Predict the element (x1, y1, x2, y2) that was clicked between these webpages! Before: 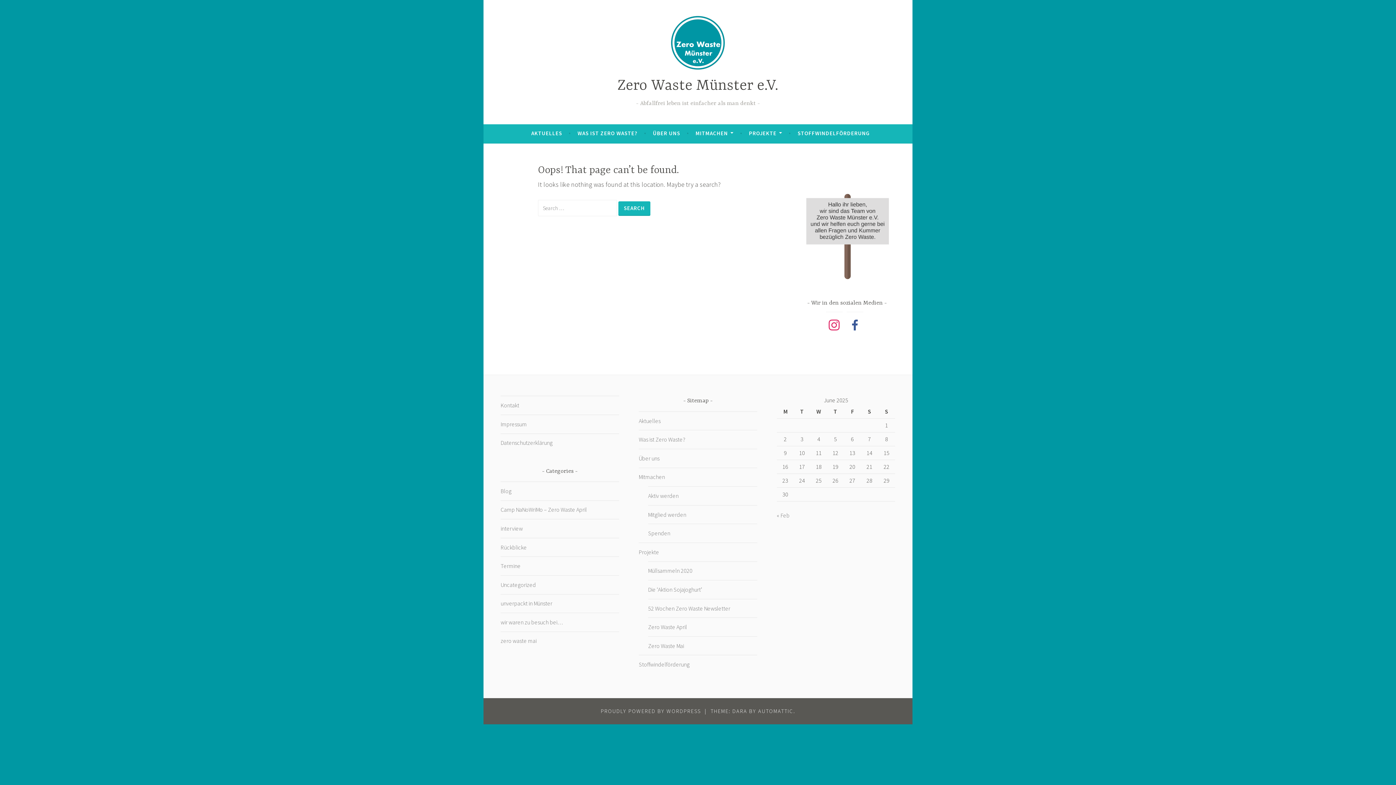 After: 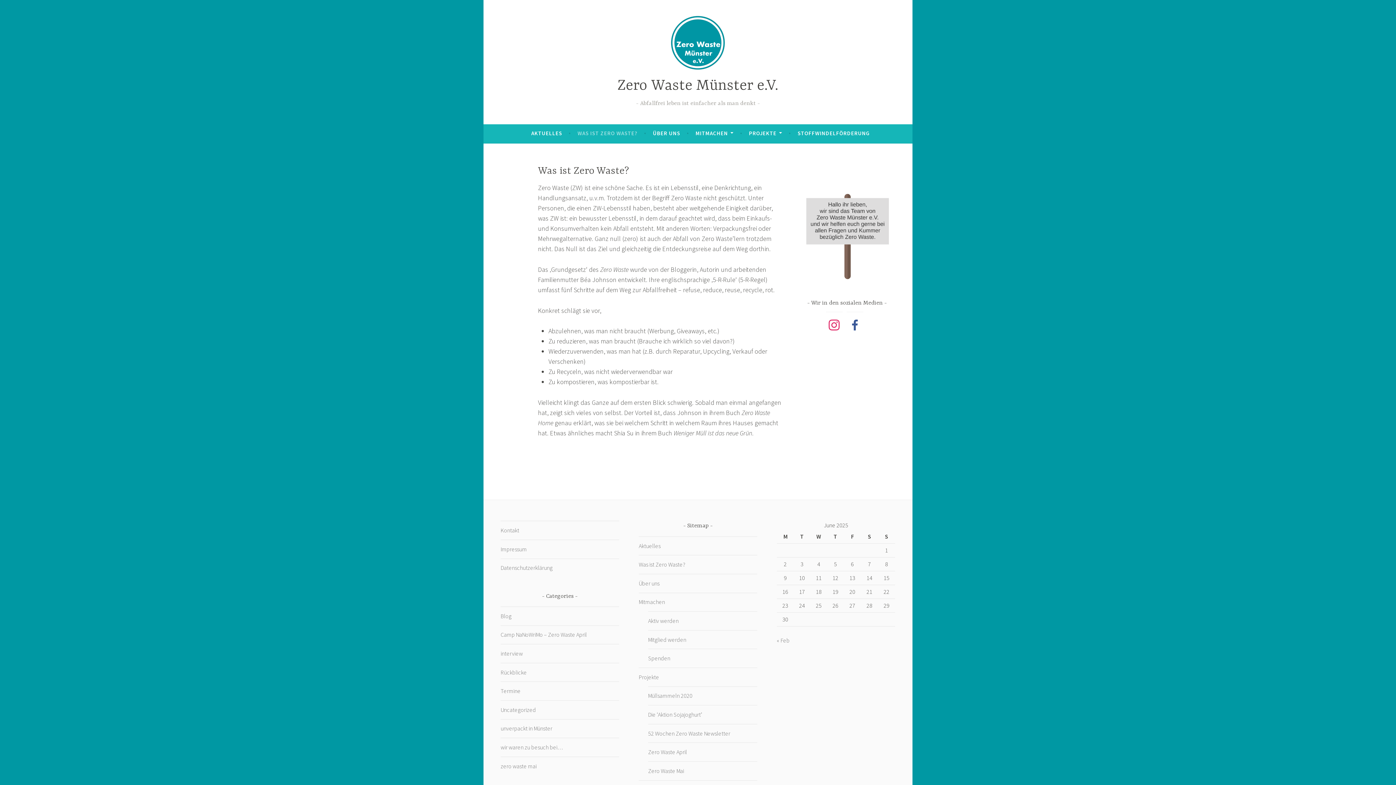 Action: bbox: (638, 436, 685, 443) label: Was ist Zero Waste?